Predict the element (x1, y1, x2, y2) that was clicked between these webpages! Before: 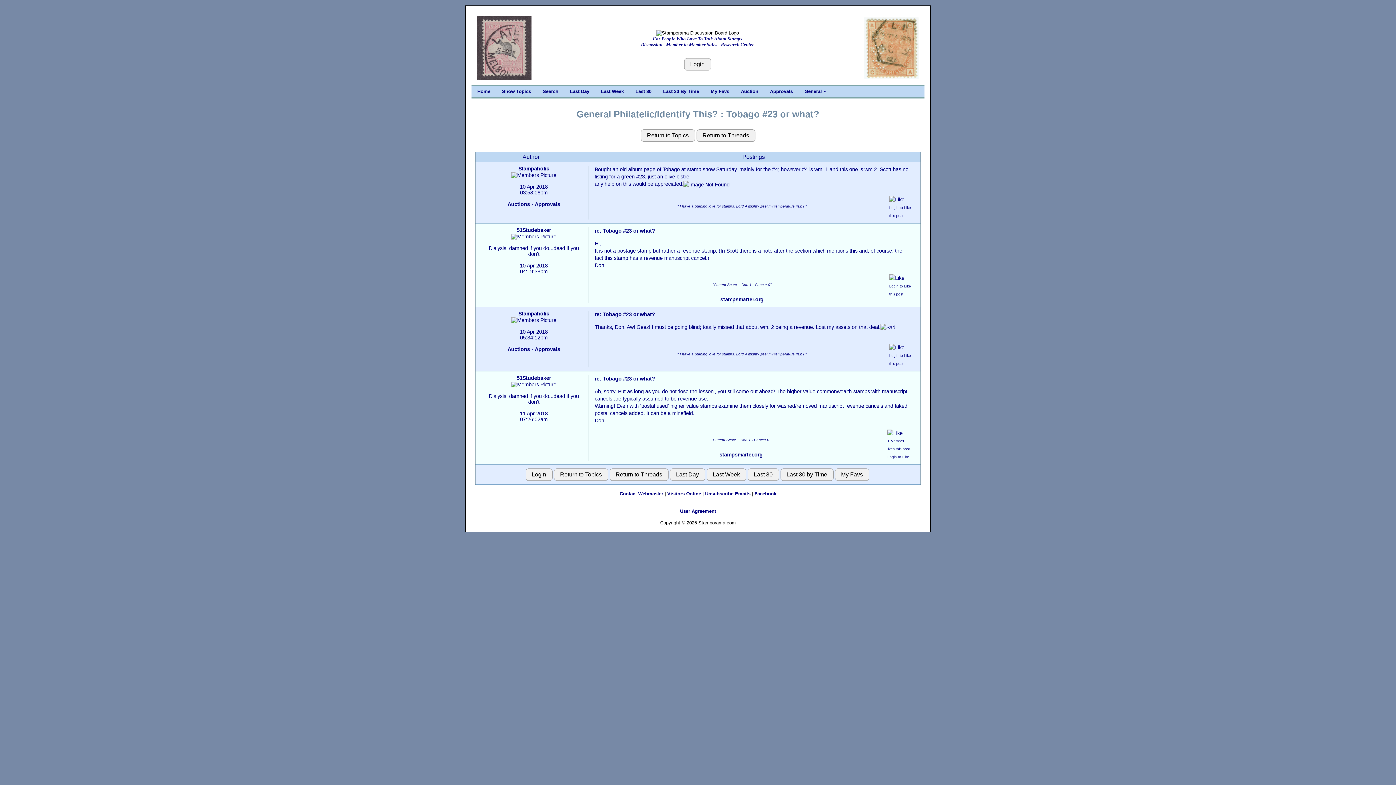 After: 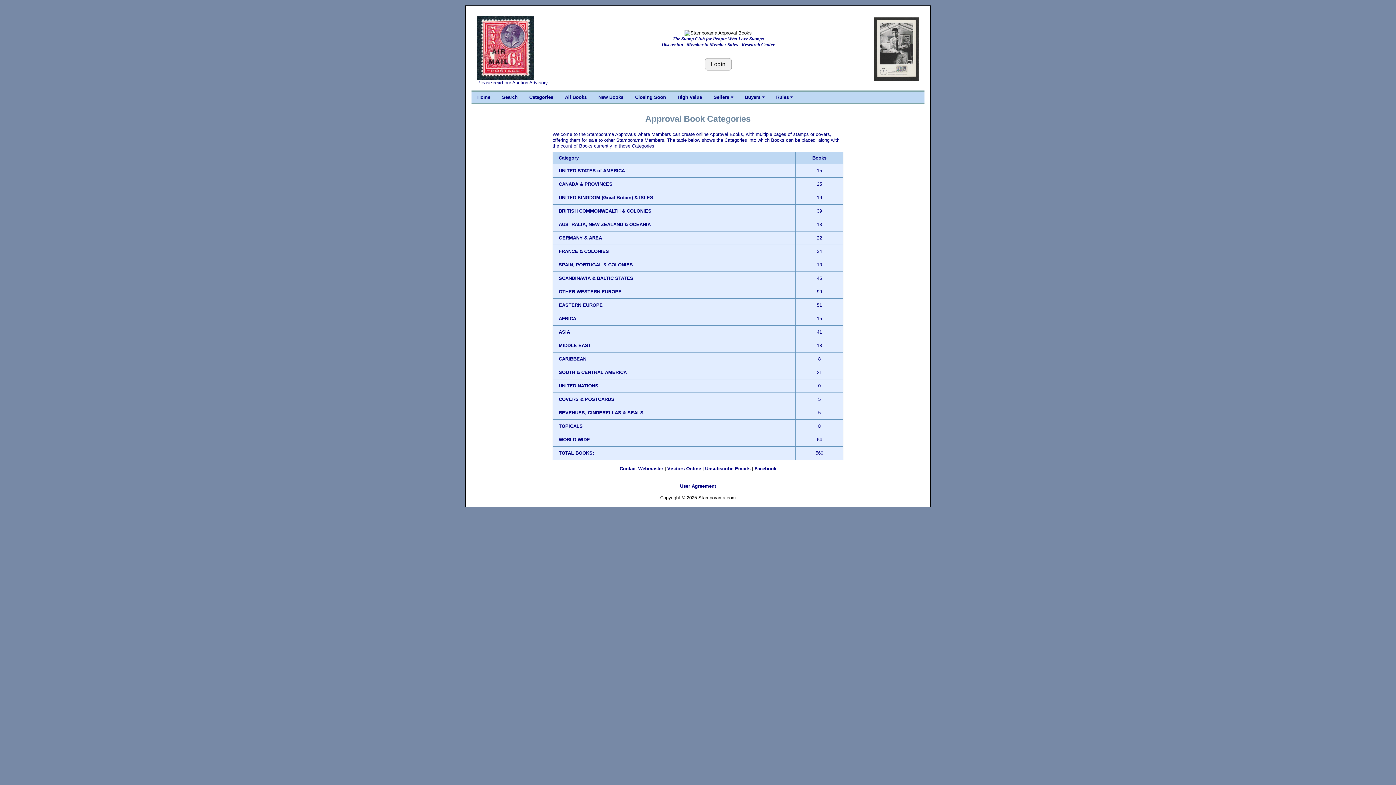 Action: label: Approvals bbox: (764, 85, 798, 97)